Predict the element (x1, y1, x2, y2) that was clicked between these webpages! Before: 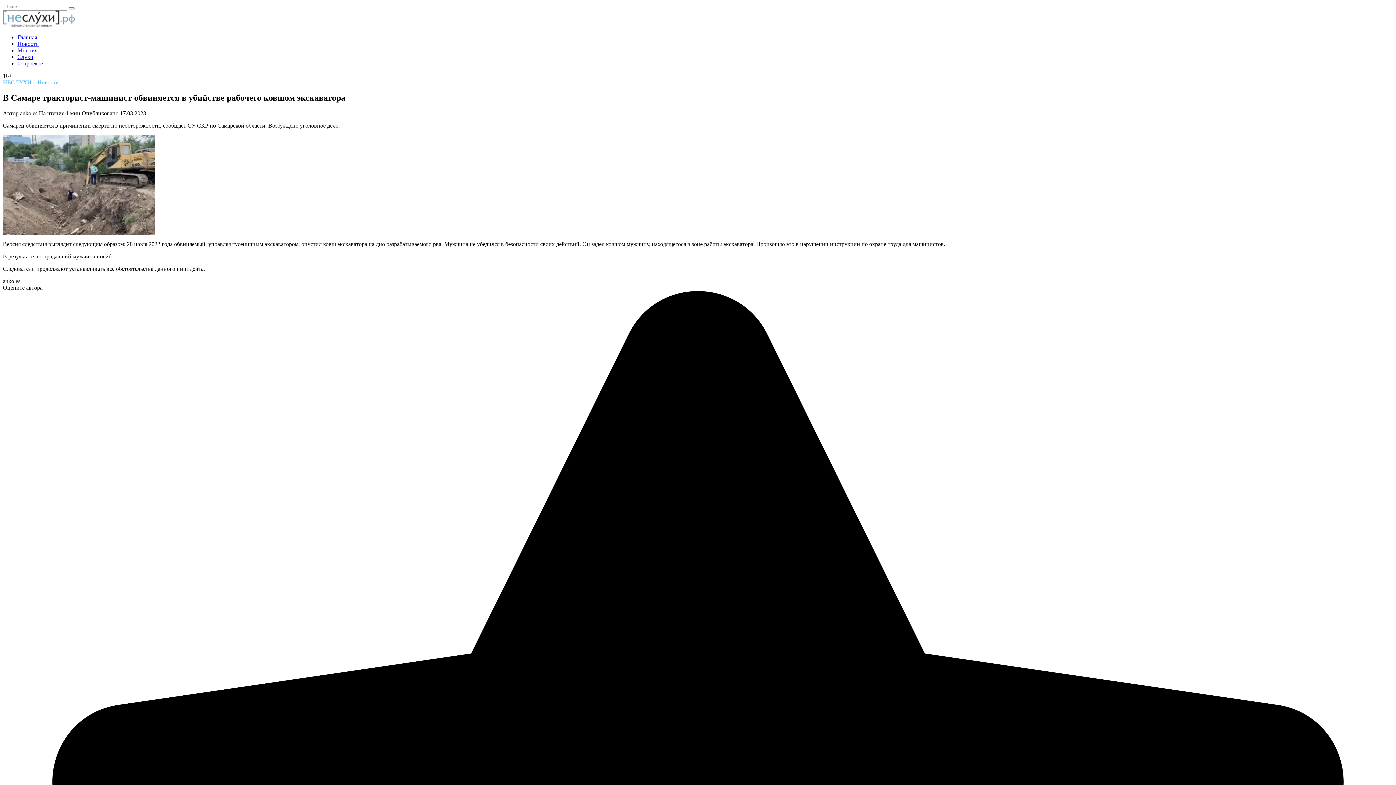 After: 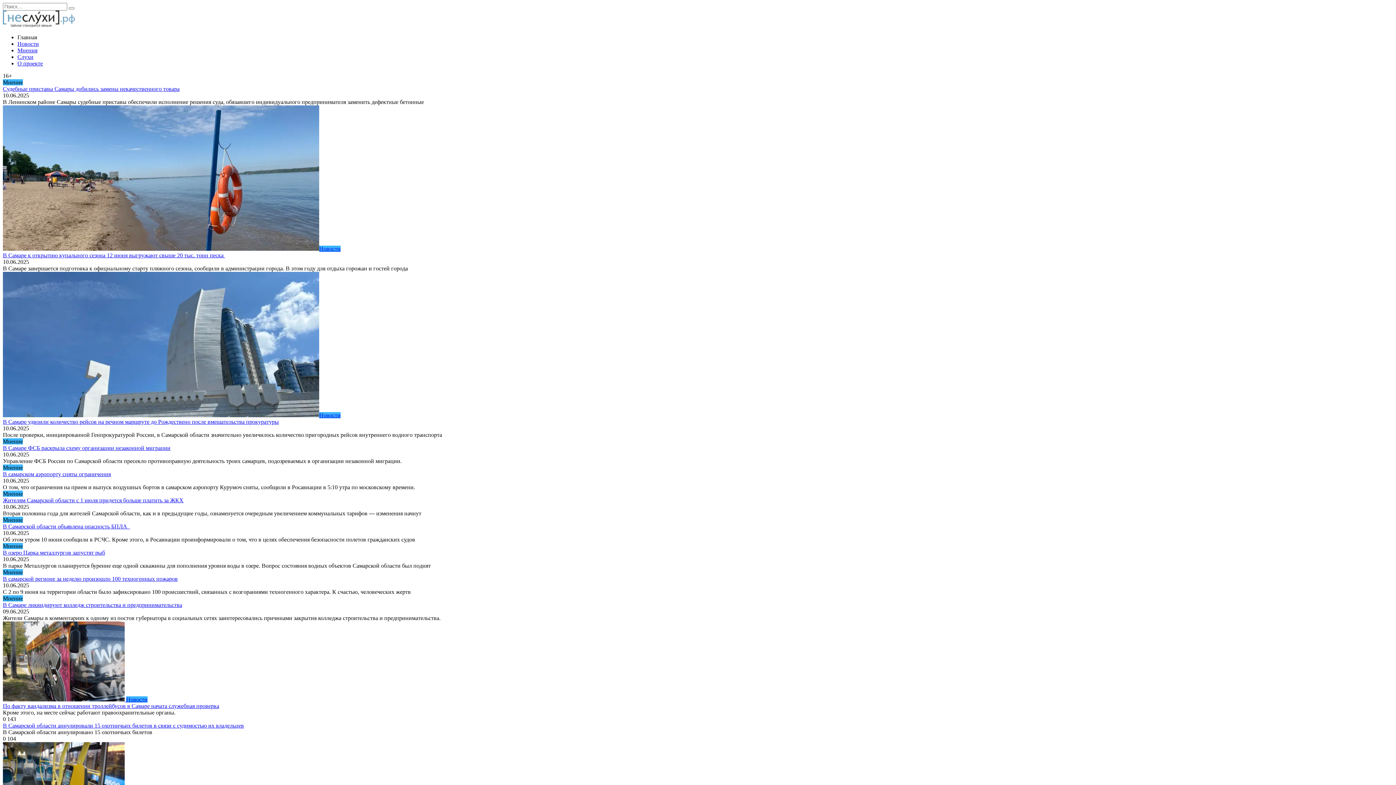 Action: bbox: (17, 34, 37, 40) label: Главная